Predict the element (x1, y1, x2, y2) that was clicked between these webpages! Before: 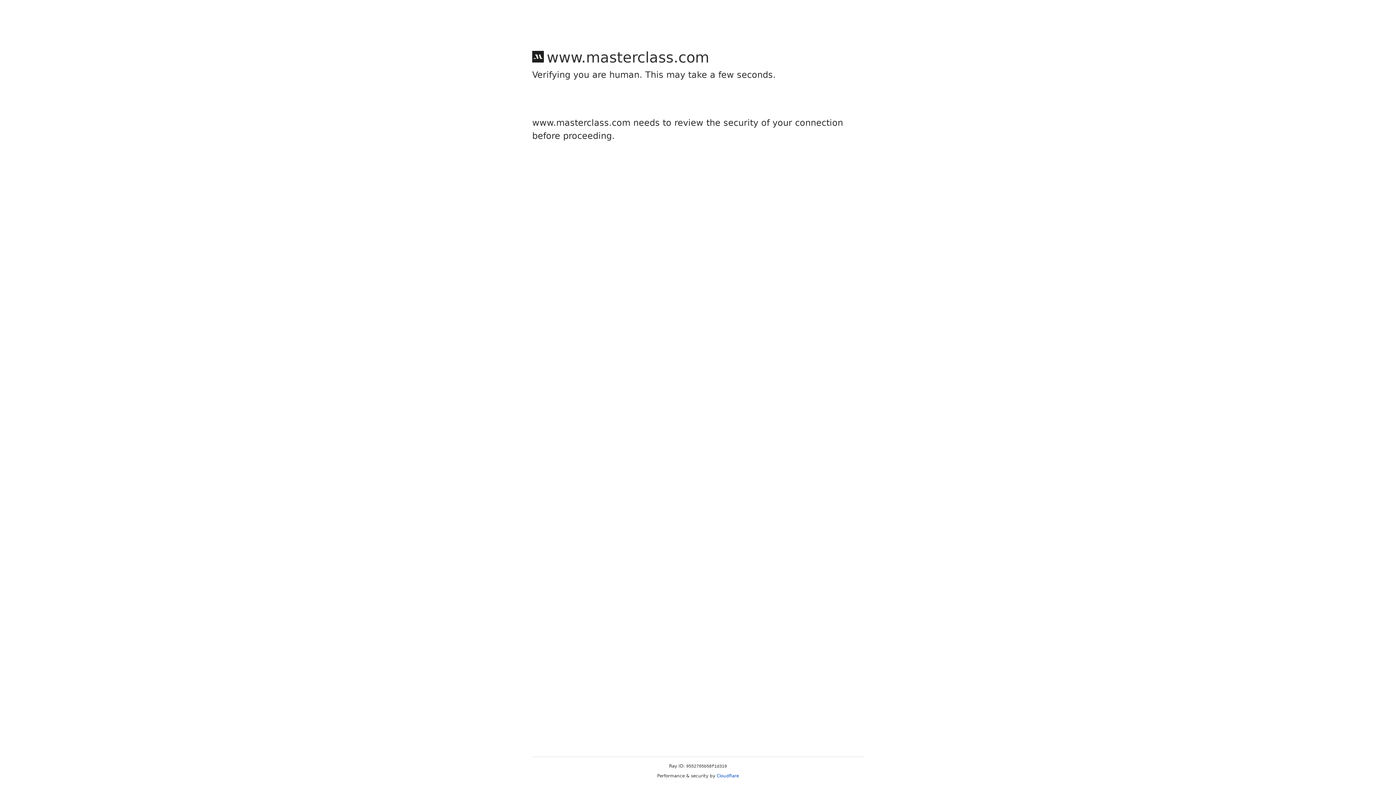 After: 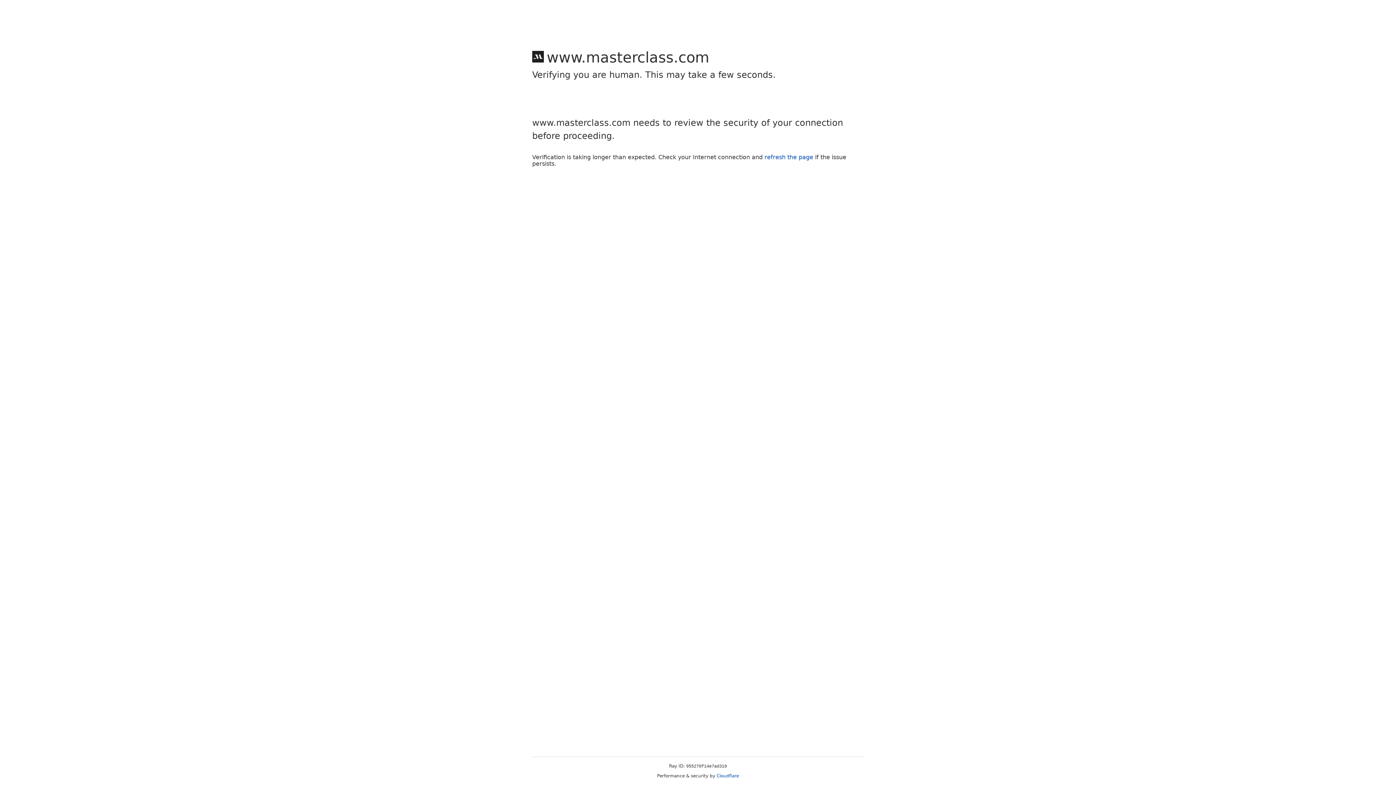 Action: label: Cloudflare bbox: (716, 773, 739, 778)